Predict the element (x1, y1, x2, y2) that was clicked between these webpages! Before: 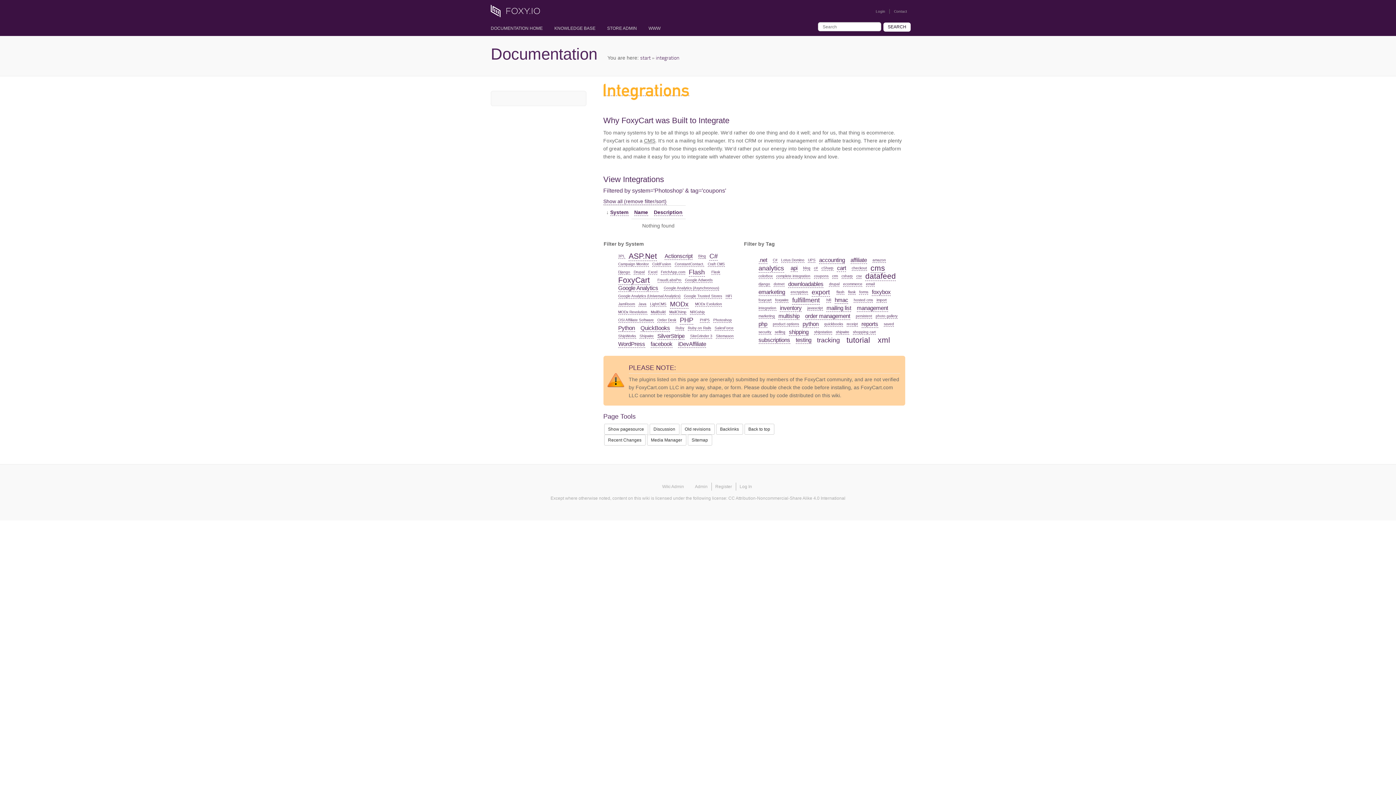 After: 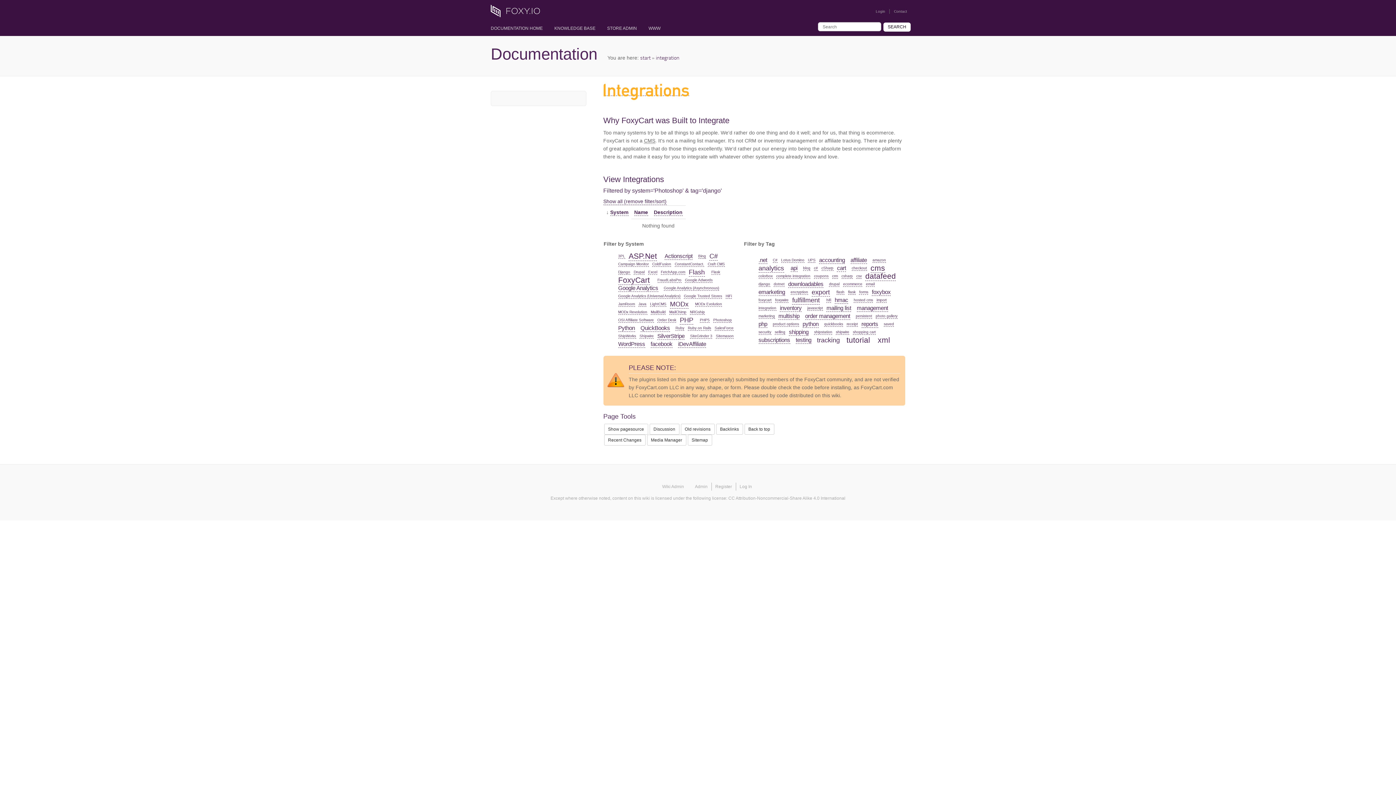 Action: label: django bbox: (758, 282, 770, 286)